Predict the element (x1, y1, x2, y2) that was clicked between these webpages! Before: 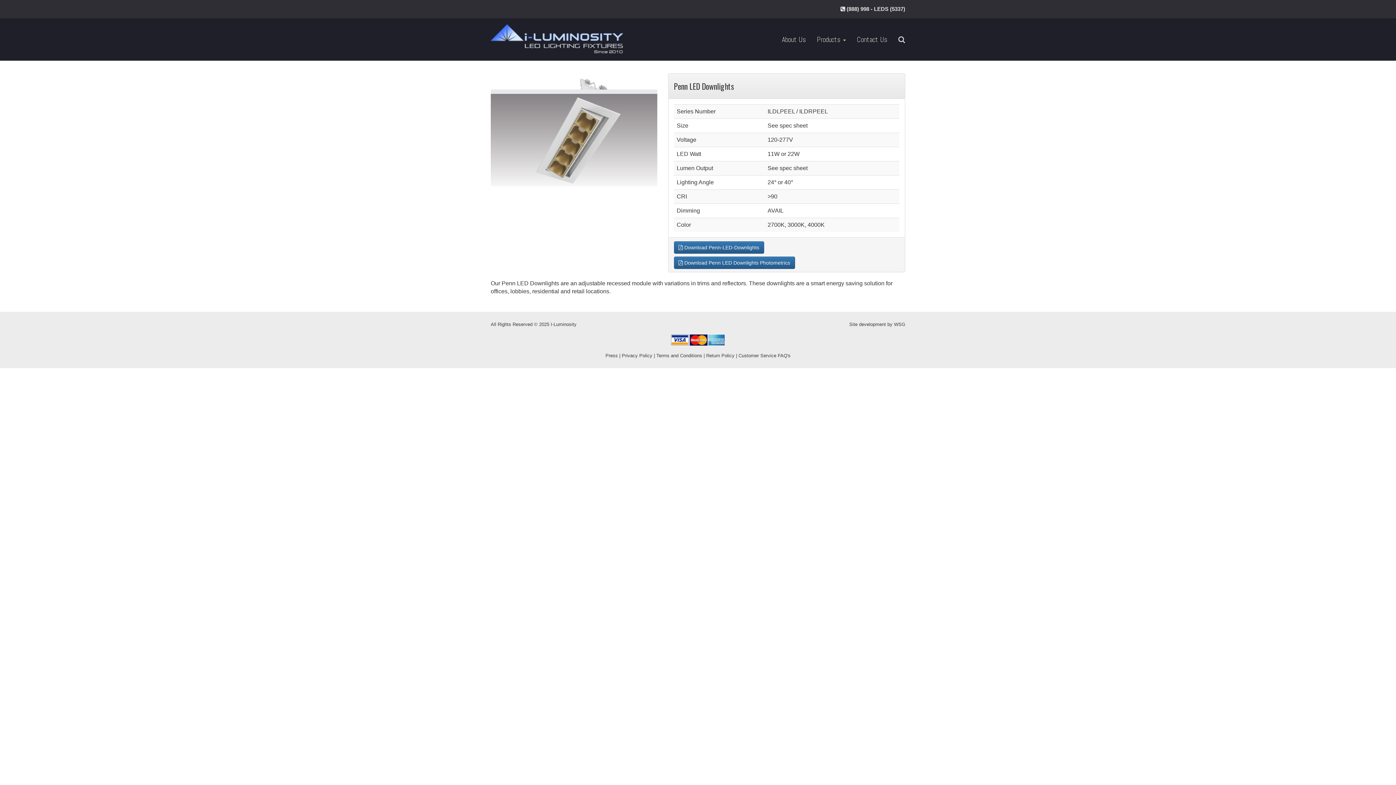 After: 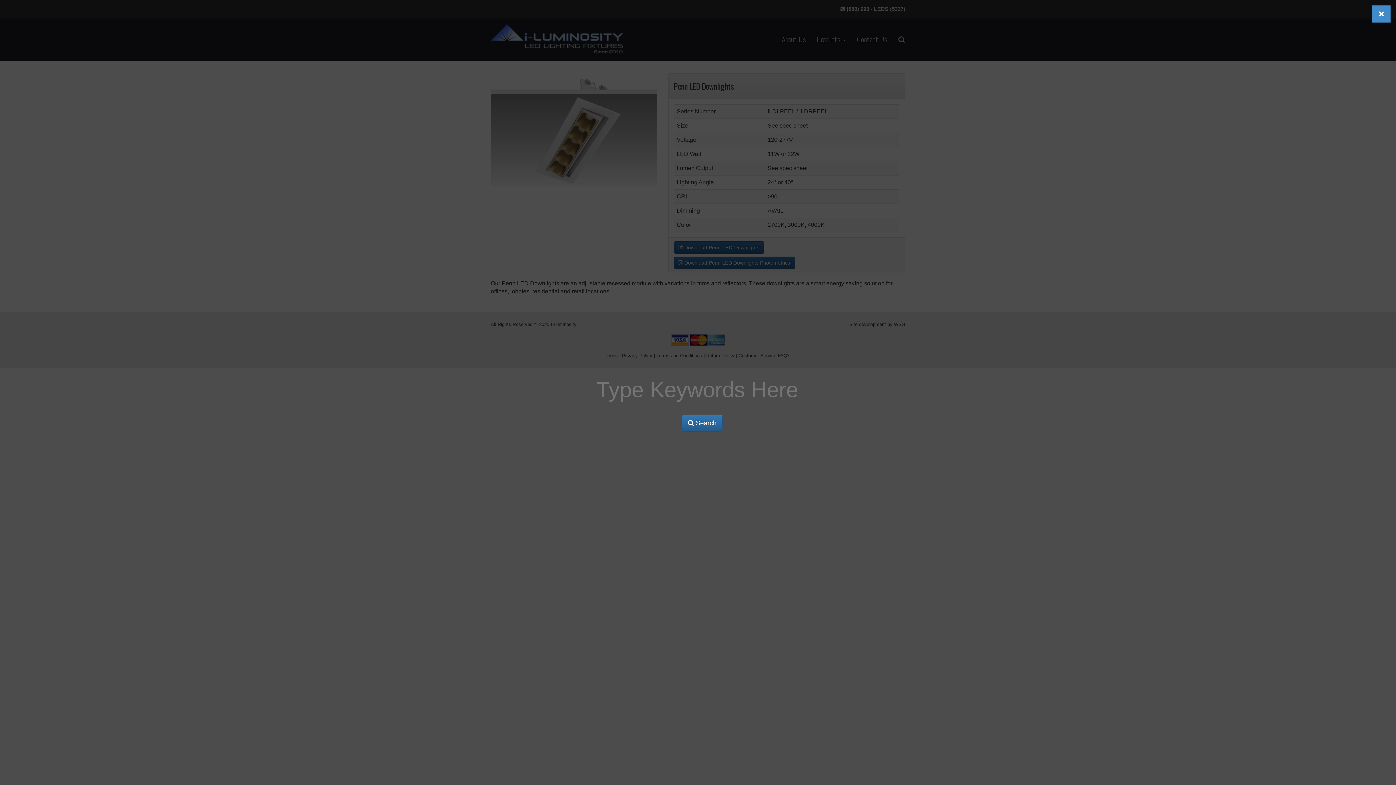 Action: bbox: (893, 18, 910, 60)